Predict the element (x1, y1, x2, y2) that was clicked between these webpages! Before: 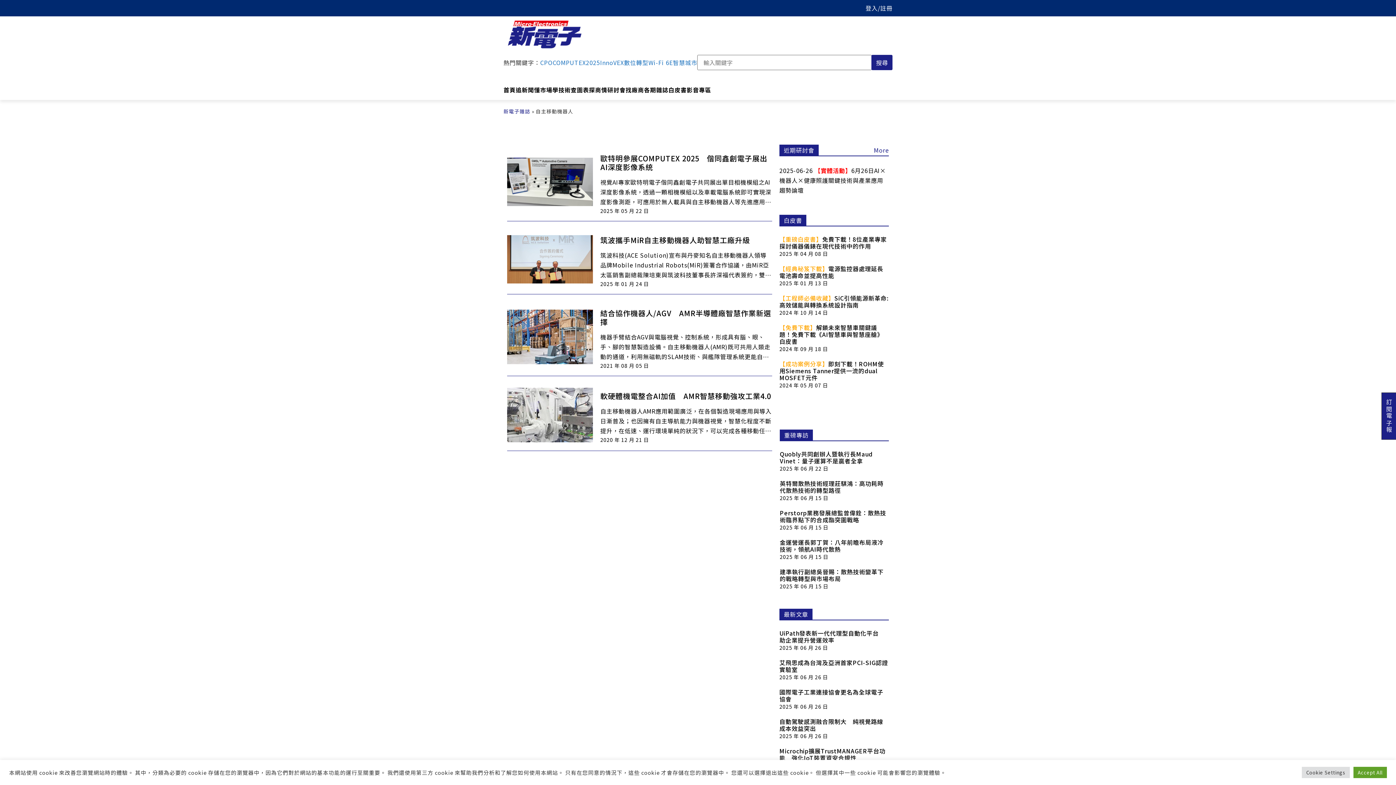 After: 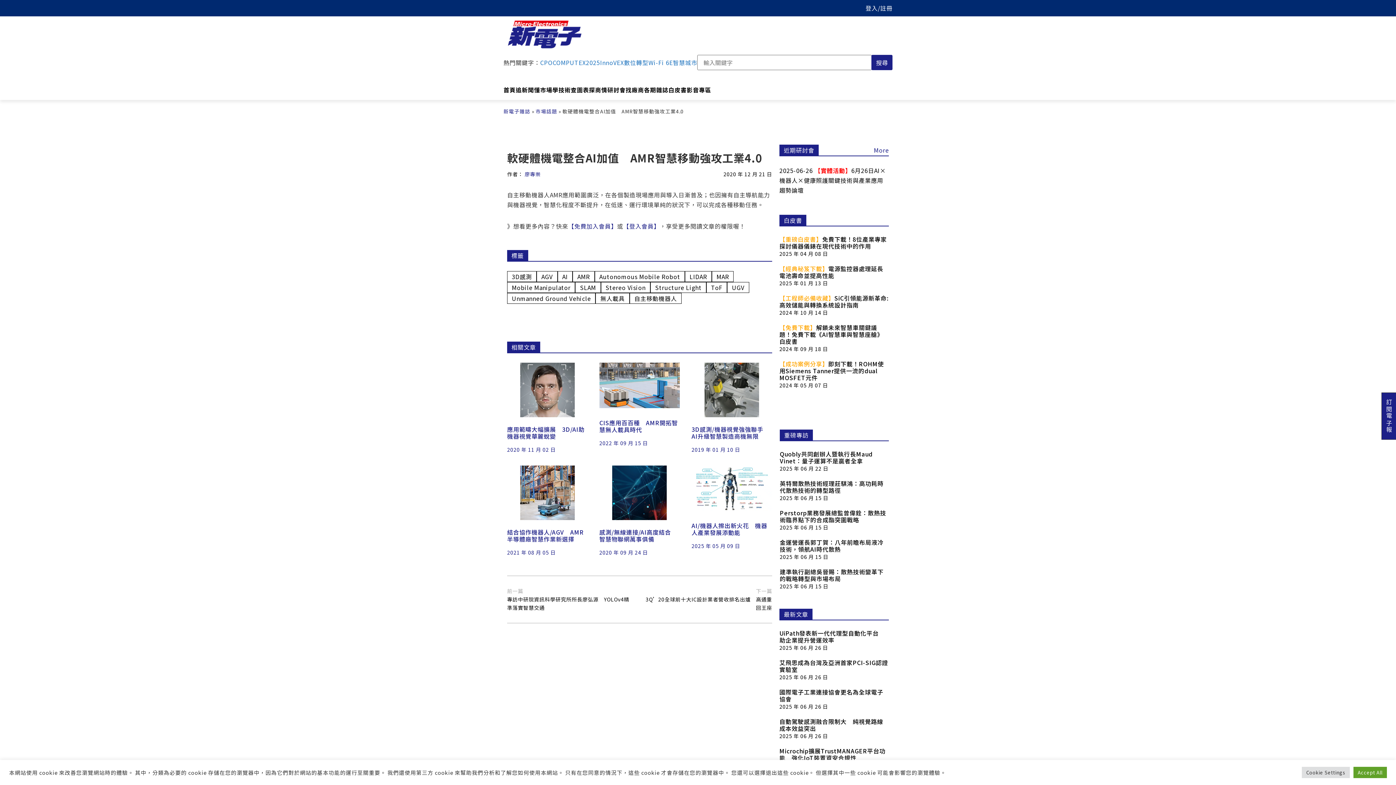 Action: label: 軟硬體機電整合AI加值　AMR智慧移動強攻工業4.0
自主移動機器人AMR應用範圍廣泛，在各個製造現場應用與導入日漸普及；也因擁有自主導航能力與機器視覺，智慧化程度不斷提升，在低速、運行環境單純的狀況下，可以完成各種移動任務。
2020 年 12 月 21 日 bbox: (507, 388, 772, 445)